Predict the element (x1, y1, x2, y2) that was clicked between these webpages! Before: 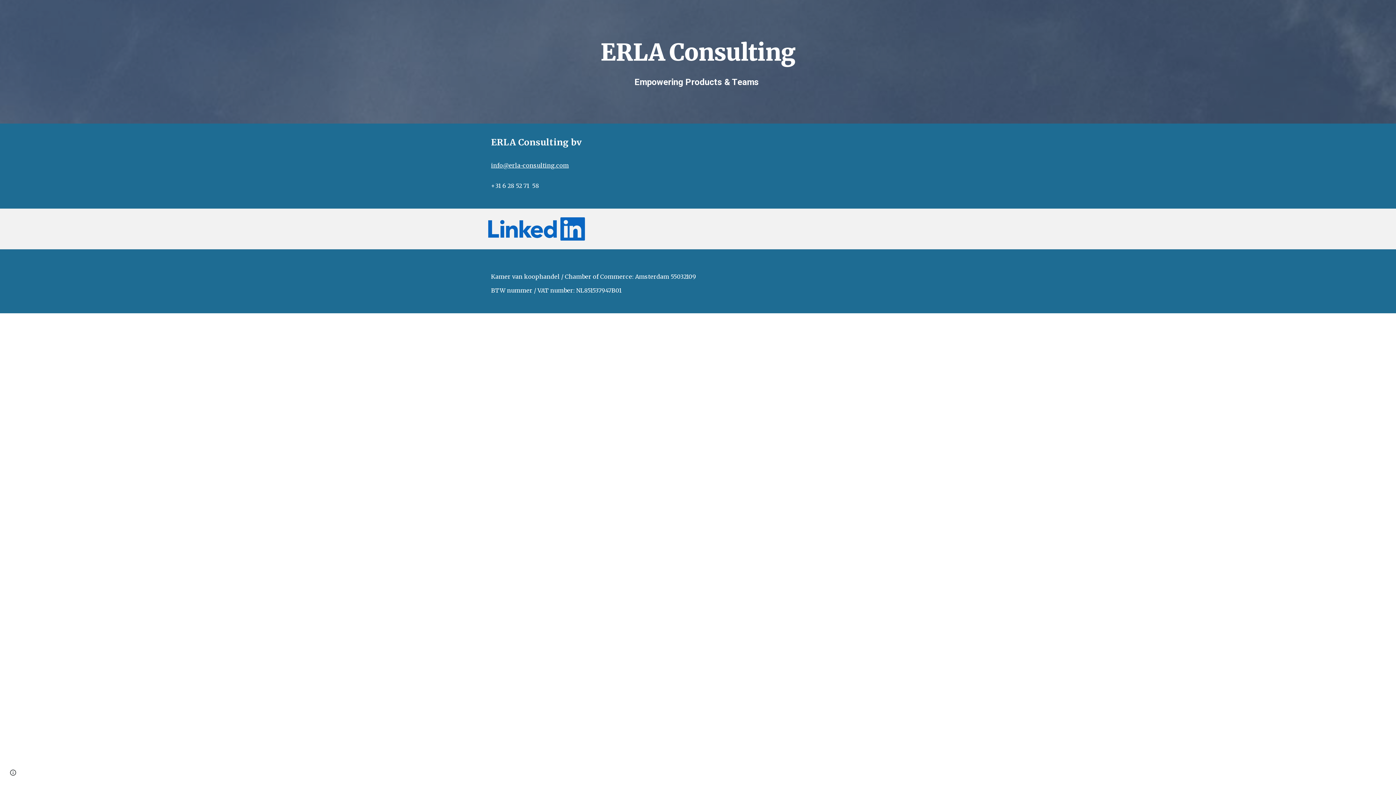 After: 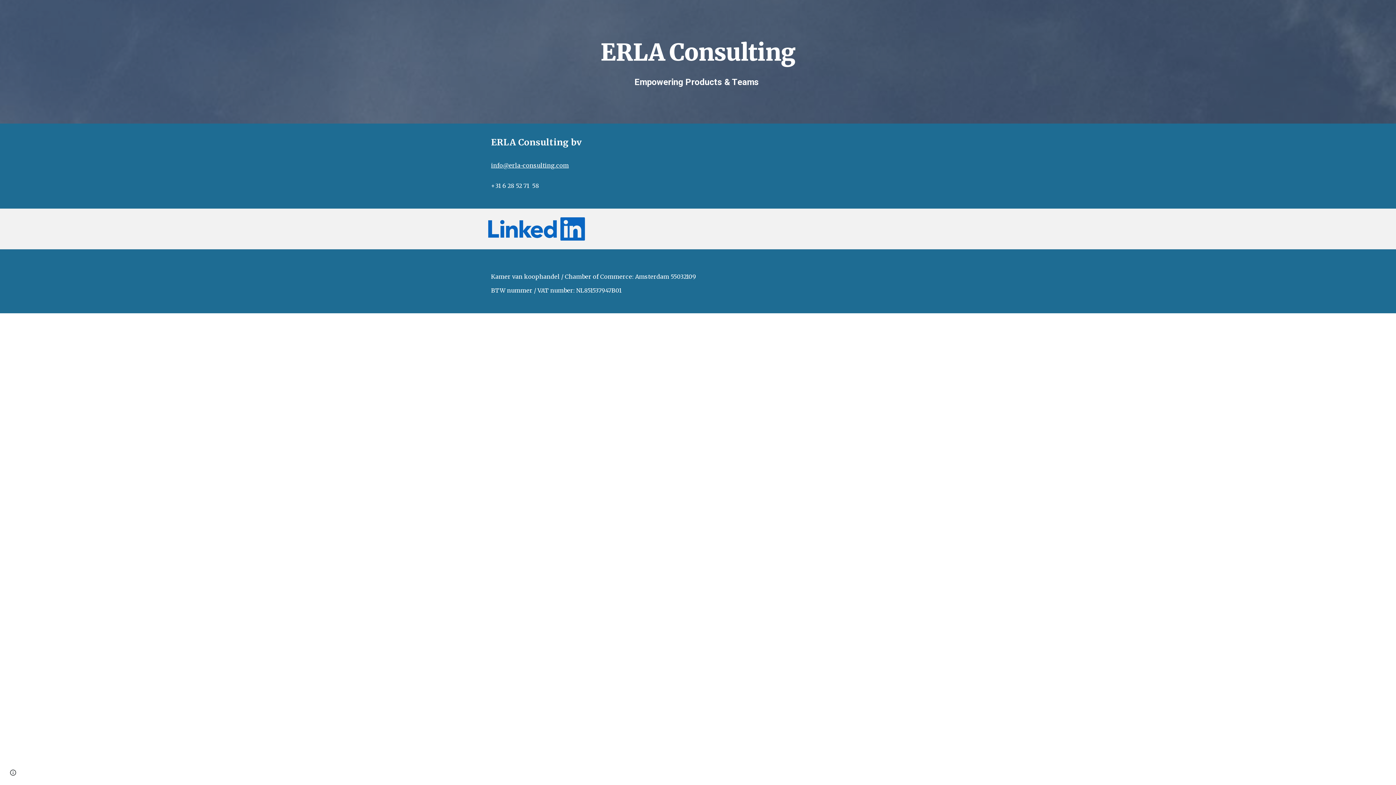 Action: label: Empowering Products & Teams  bbox: (634, 80, 761, 86)